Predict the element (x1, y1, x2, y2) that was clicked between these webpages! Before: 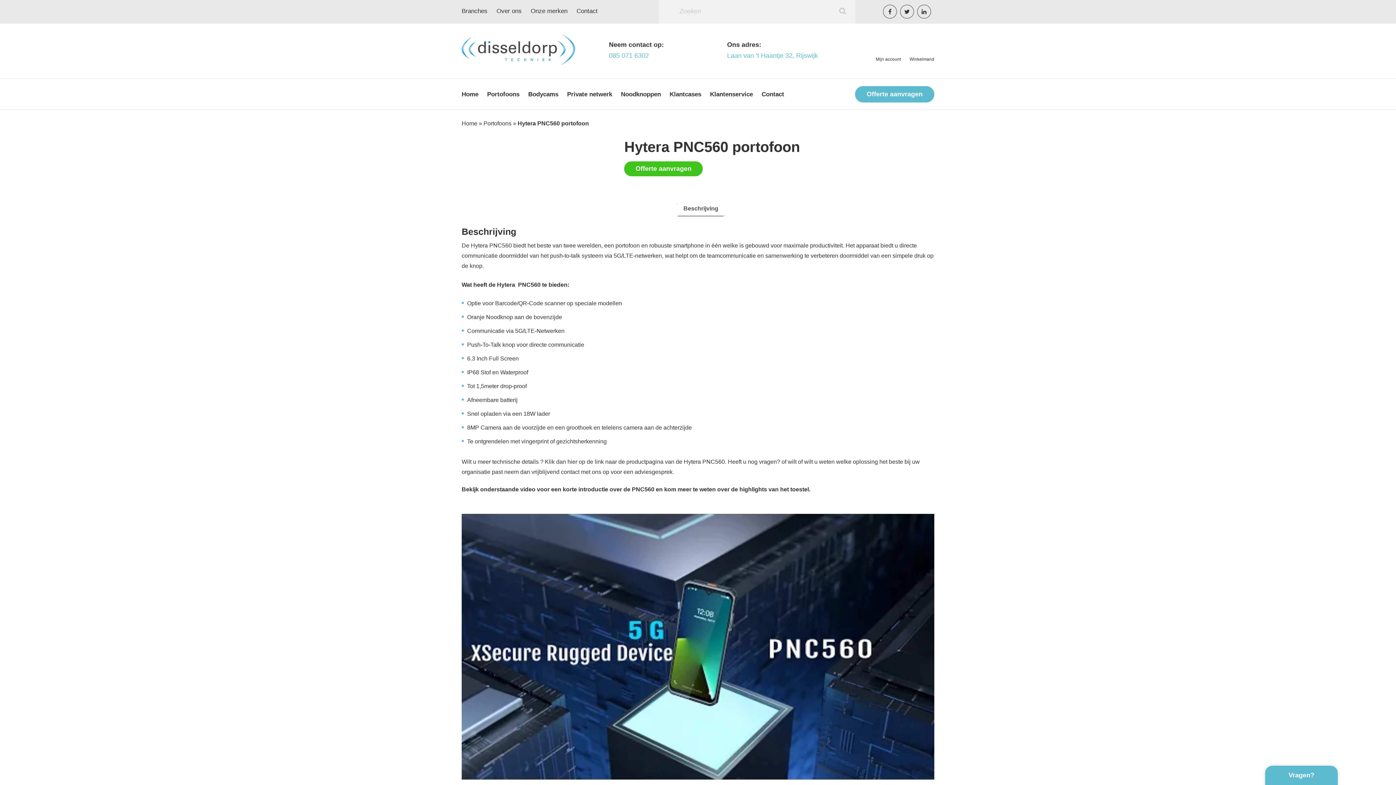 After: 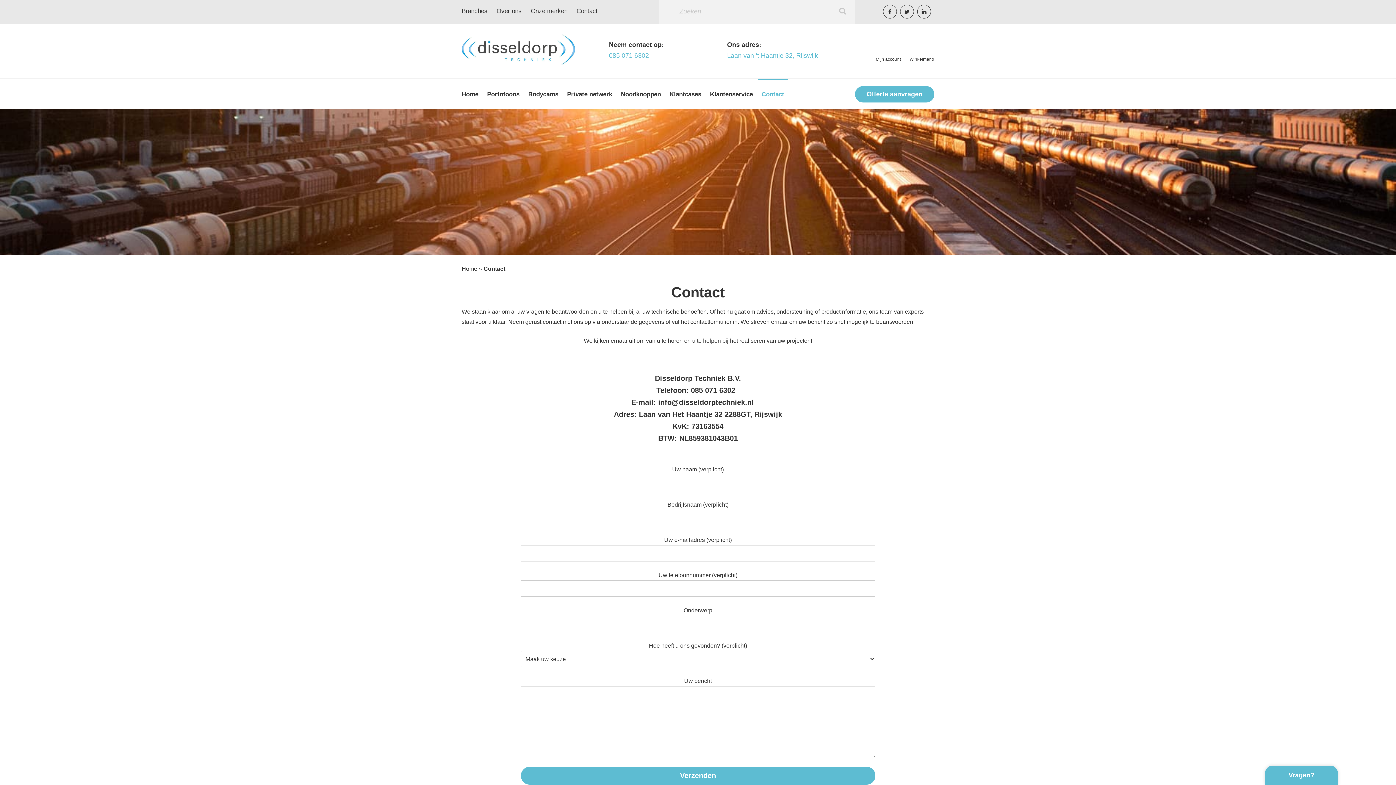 Action: bbox: (576, 7, 597, 14) label: Contact